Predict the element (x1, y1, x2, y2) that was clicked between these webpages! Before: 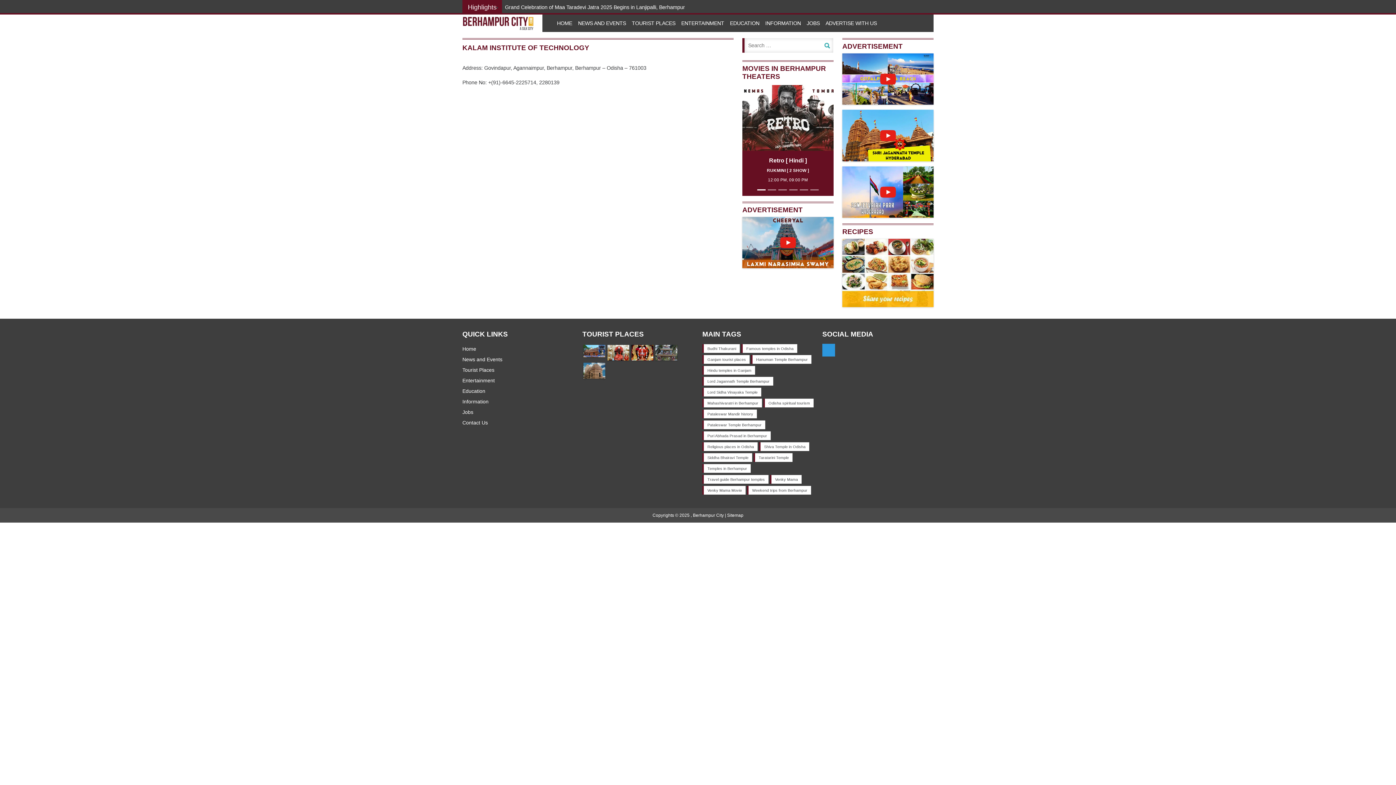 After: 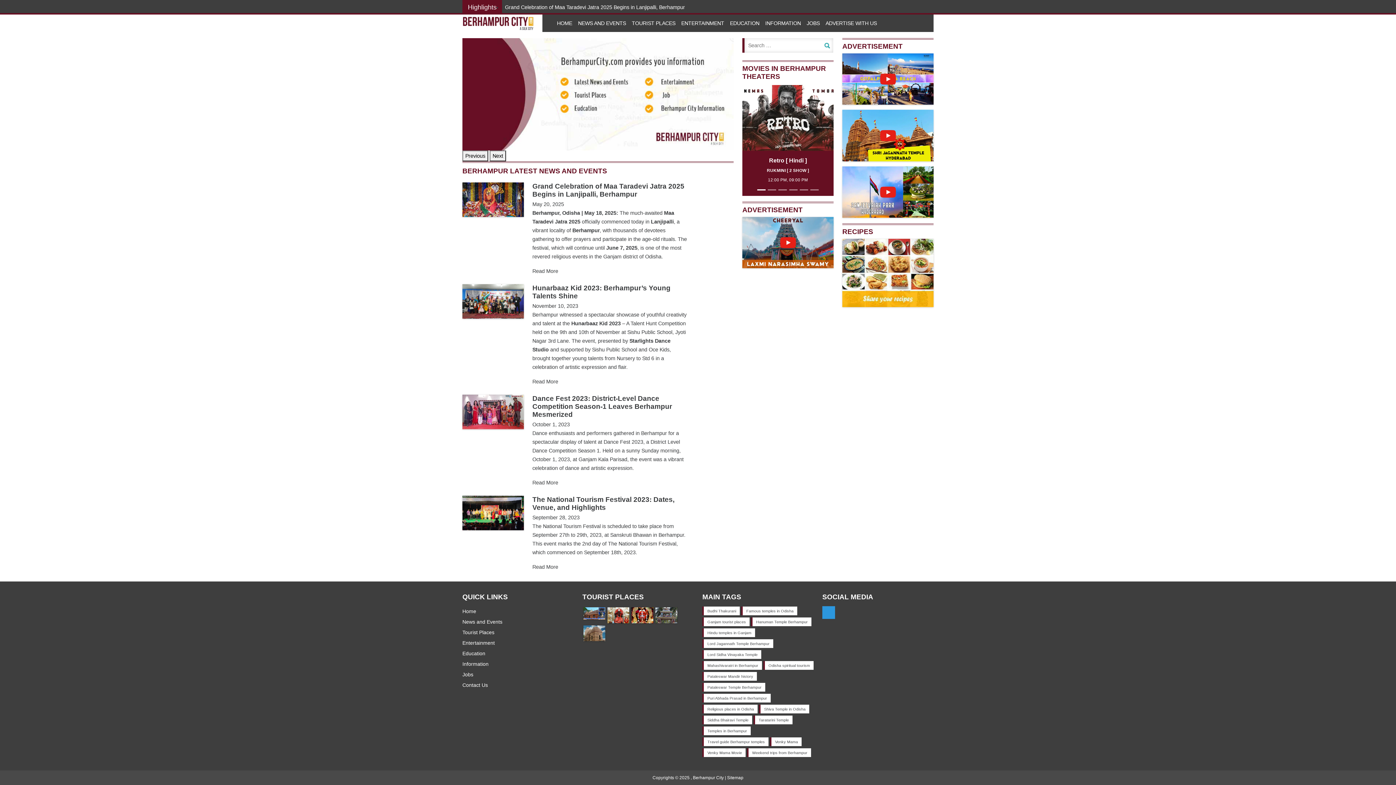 Action: label: HOME bbox: (554, 16, 575, 30)